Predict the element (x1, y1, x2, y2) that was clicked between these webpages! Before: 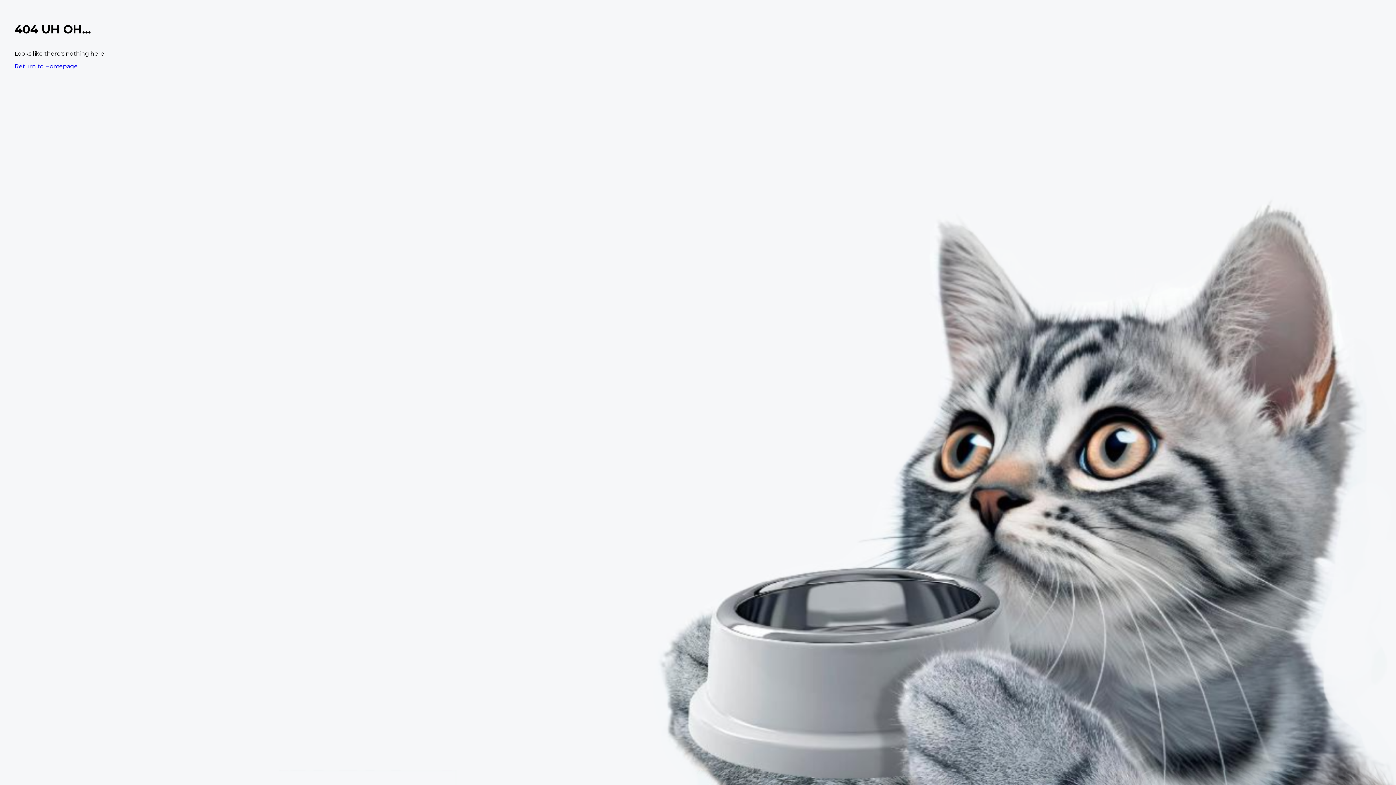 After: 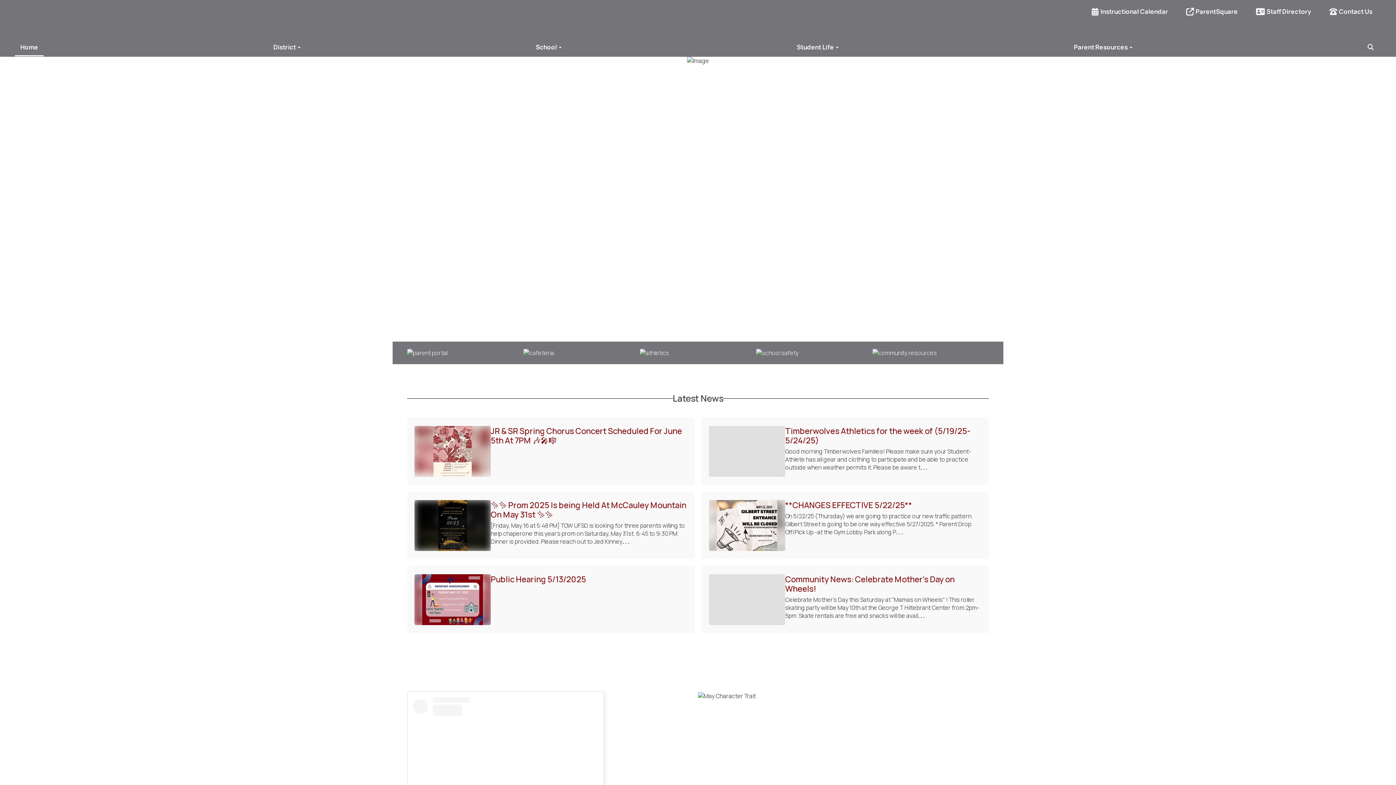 Action: label: Return to Homepage bbox: (14, 62, 77, 69)